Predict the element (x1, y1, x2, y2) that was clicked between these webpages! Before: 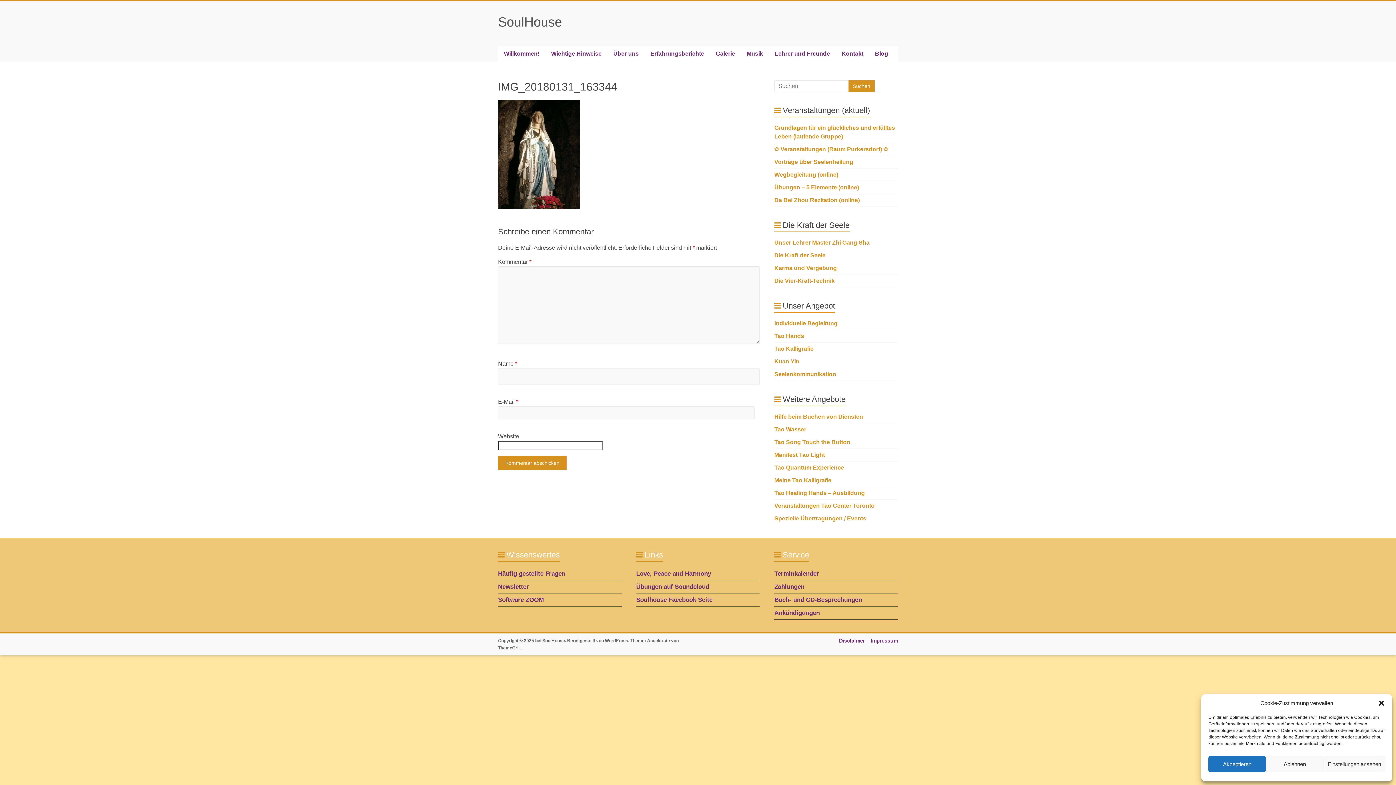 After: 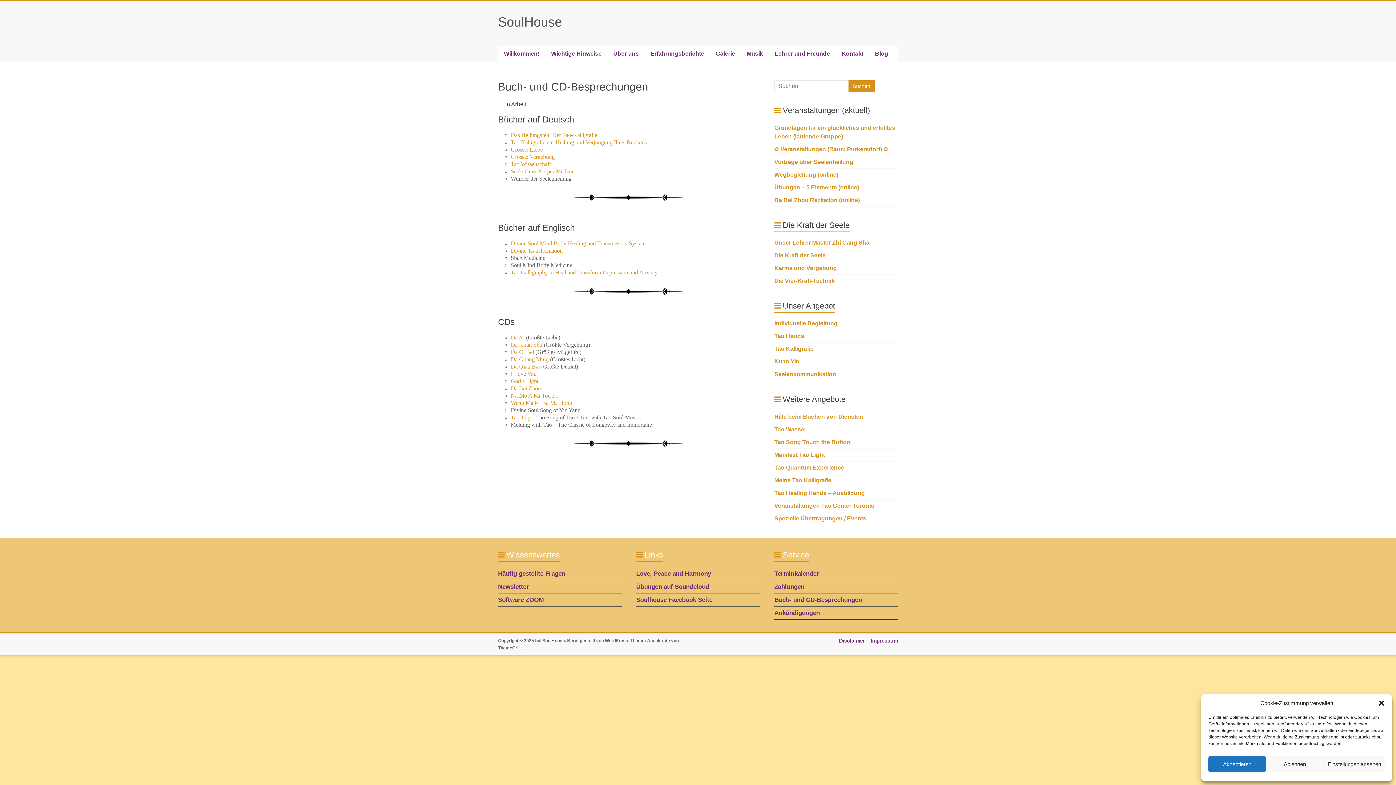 Action: bbox: (774, 597, 862, 603) label: Buch- und CD-Besprechungen